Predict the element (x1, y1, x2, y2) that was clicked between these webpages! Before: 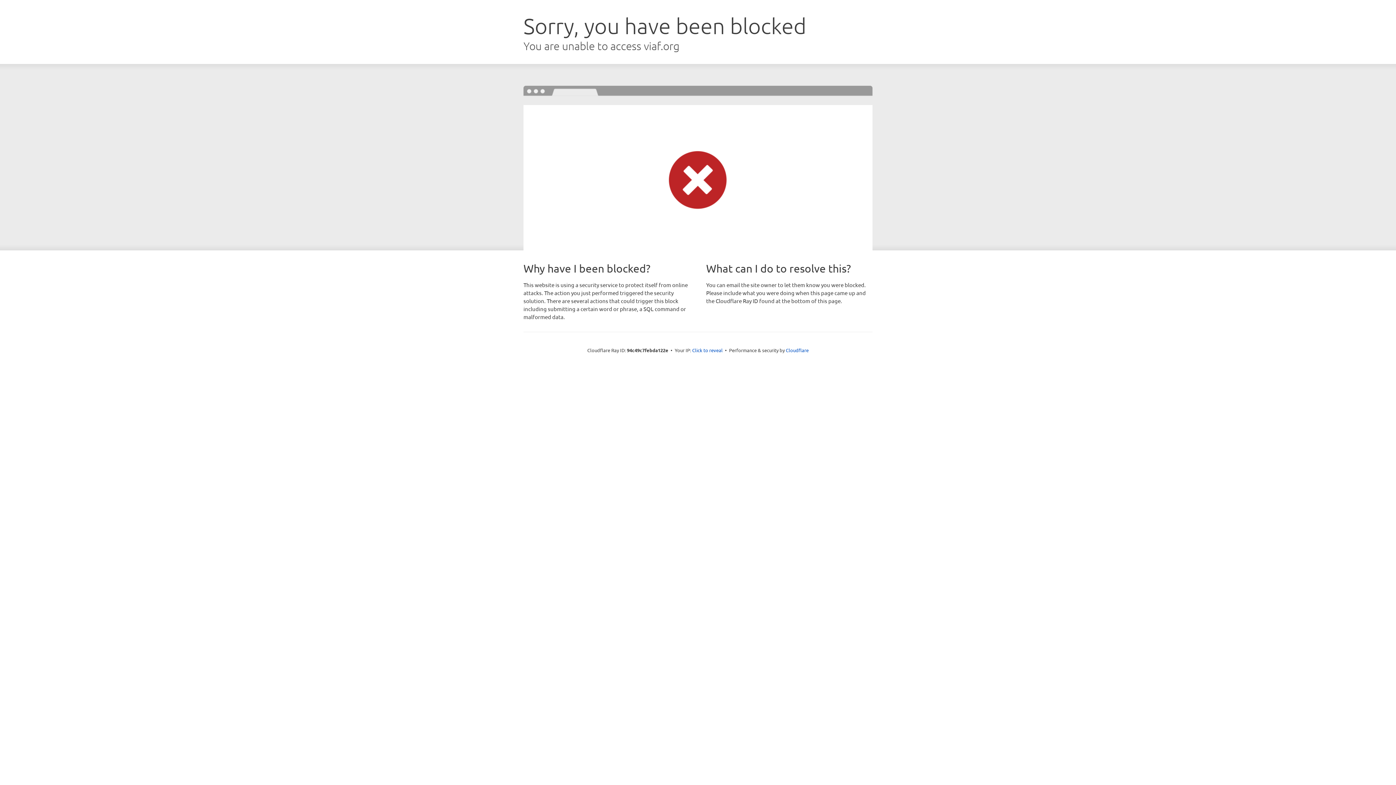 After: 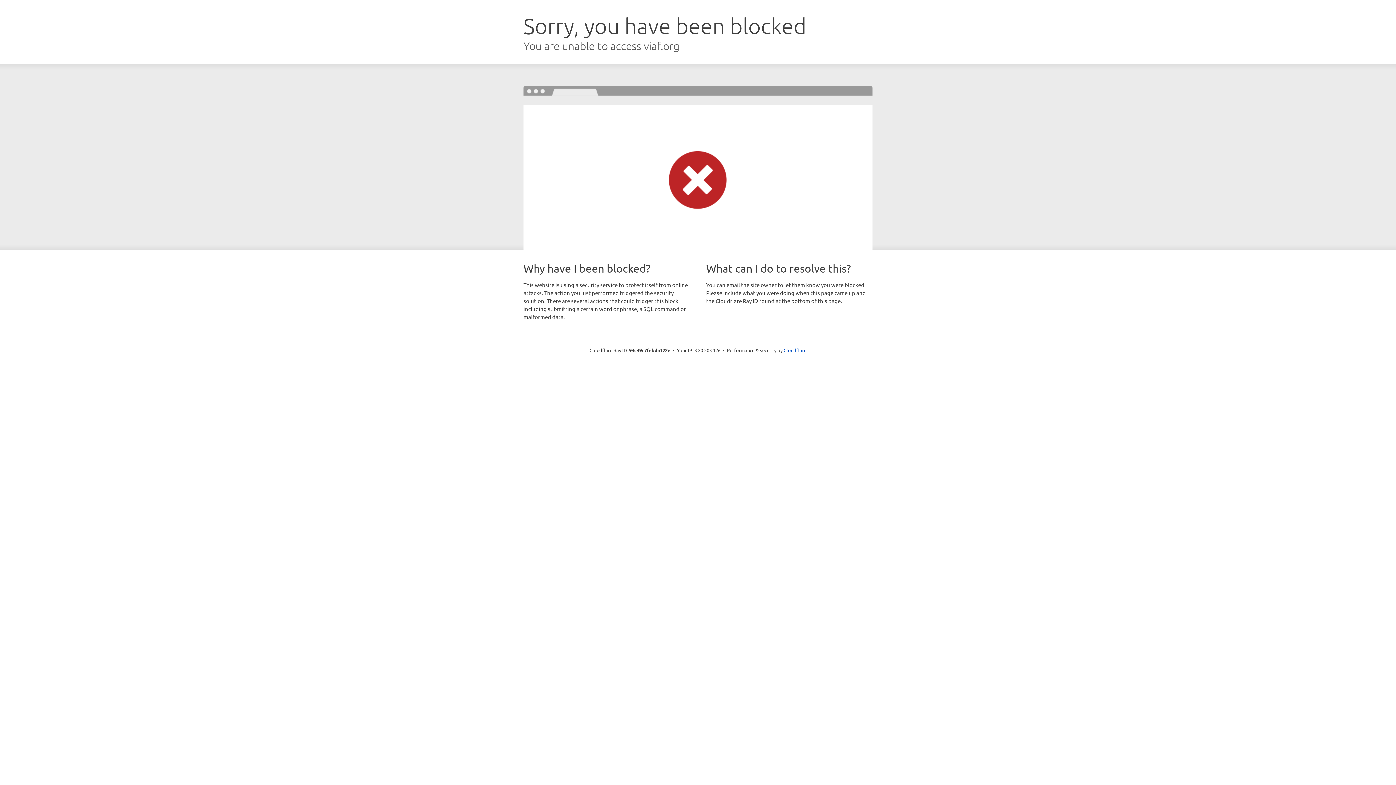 Action: bbox: (692, 346, 722, 353) label: Click to reveal